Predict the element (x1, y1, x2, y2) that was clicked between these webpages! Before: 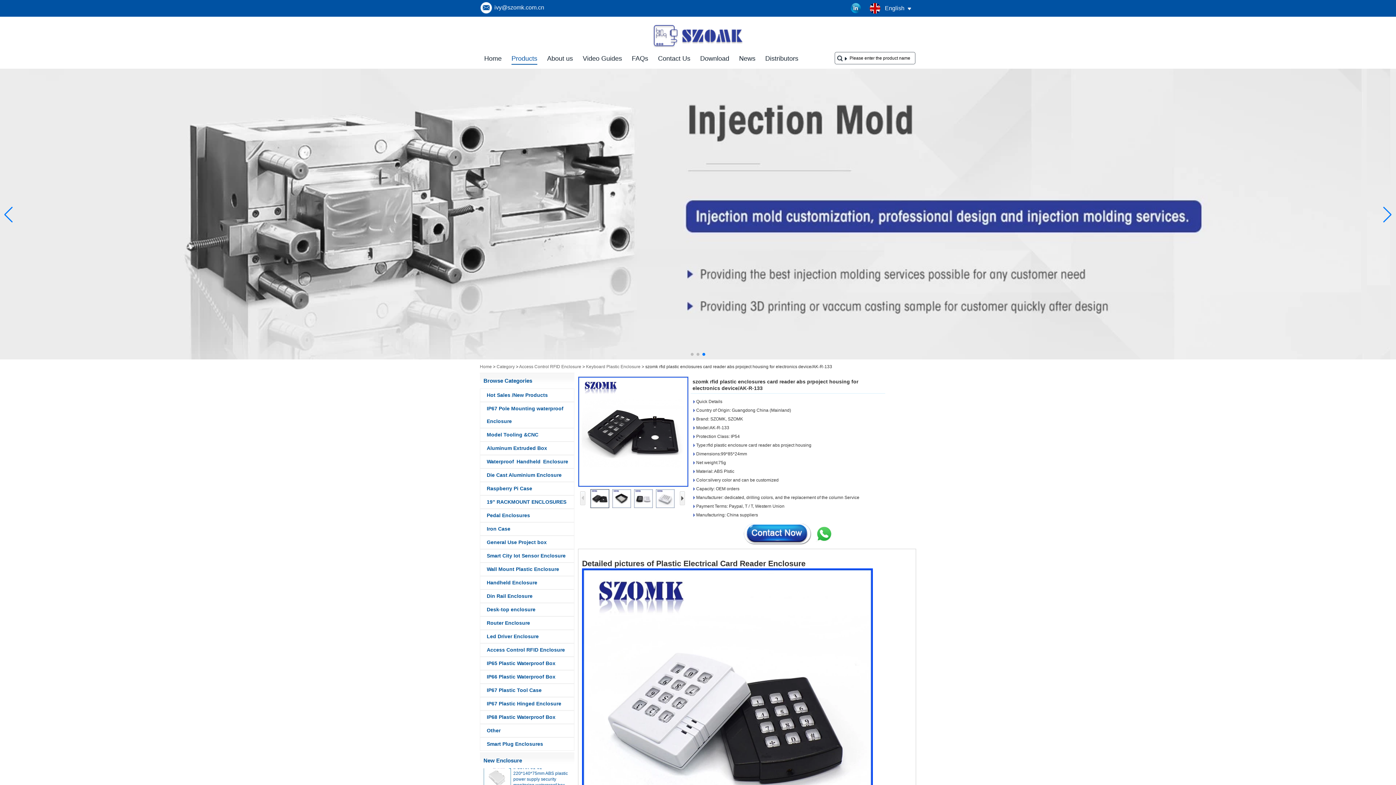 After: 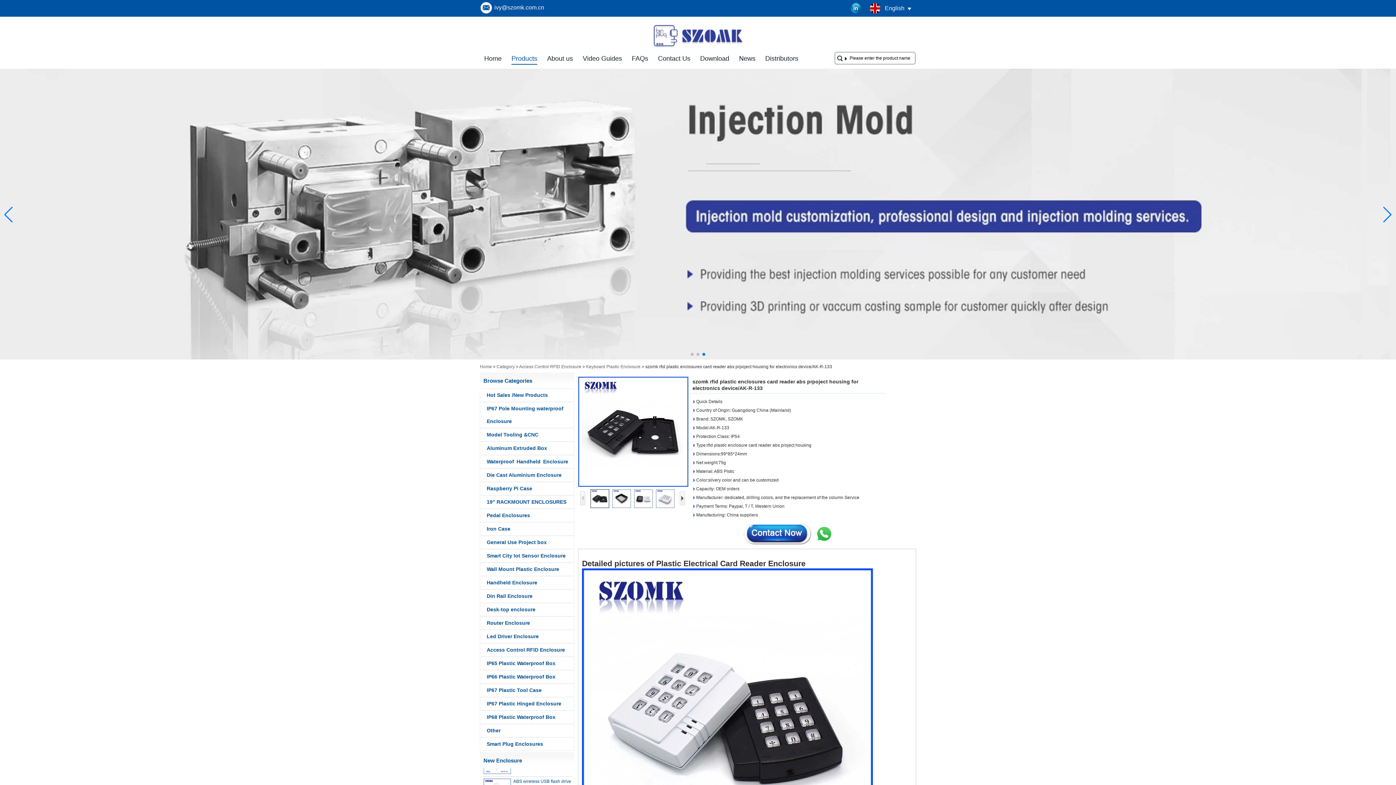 Action: bbox: (813, 523, 835, 545)